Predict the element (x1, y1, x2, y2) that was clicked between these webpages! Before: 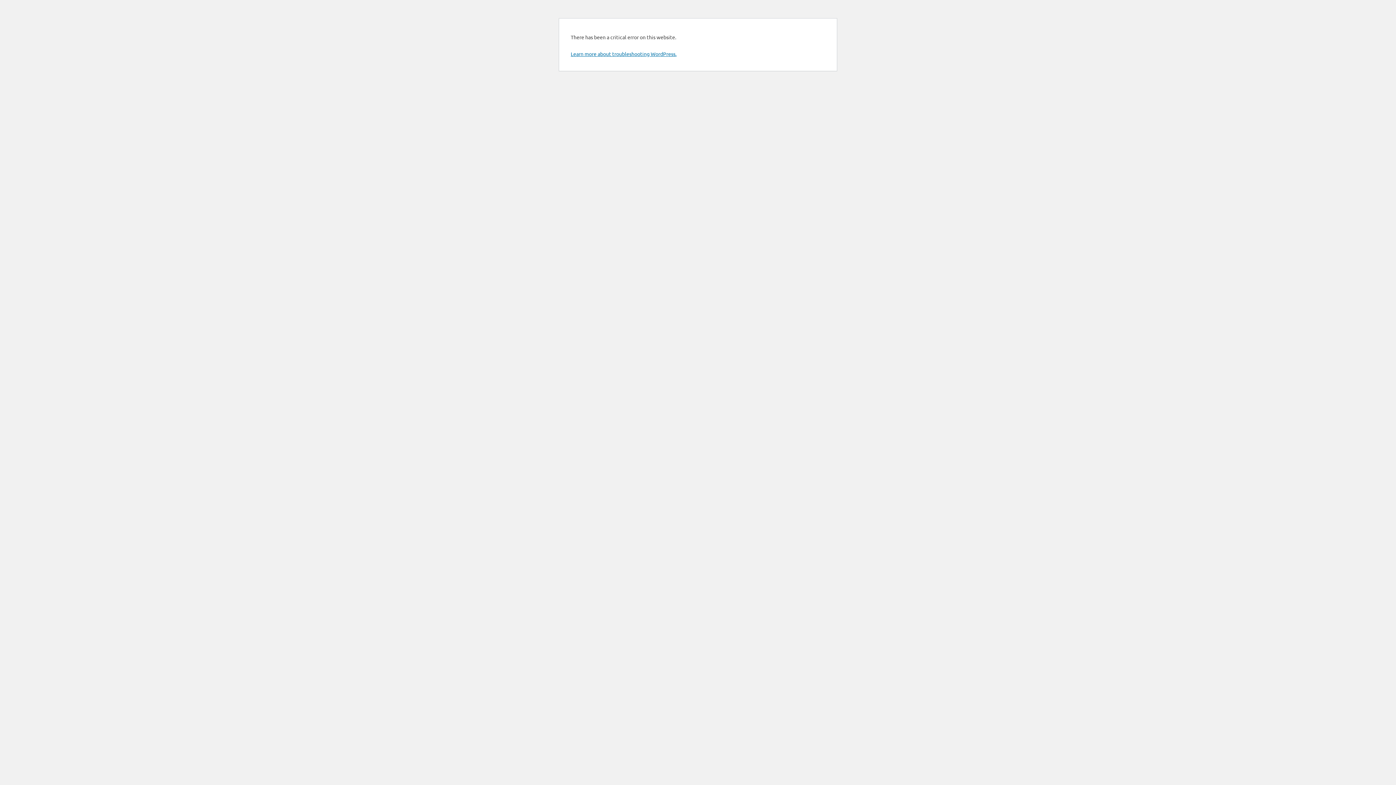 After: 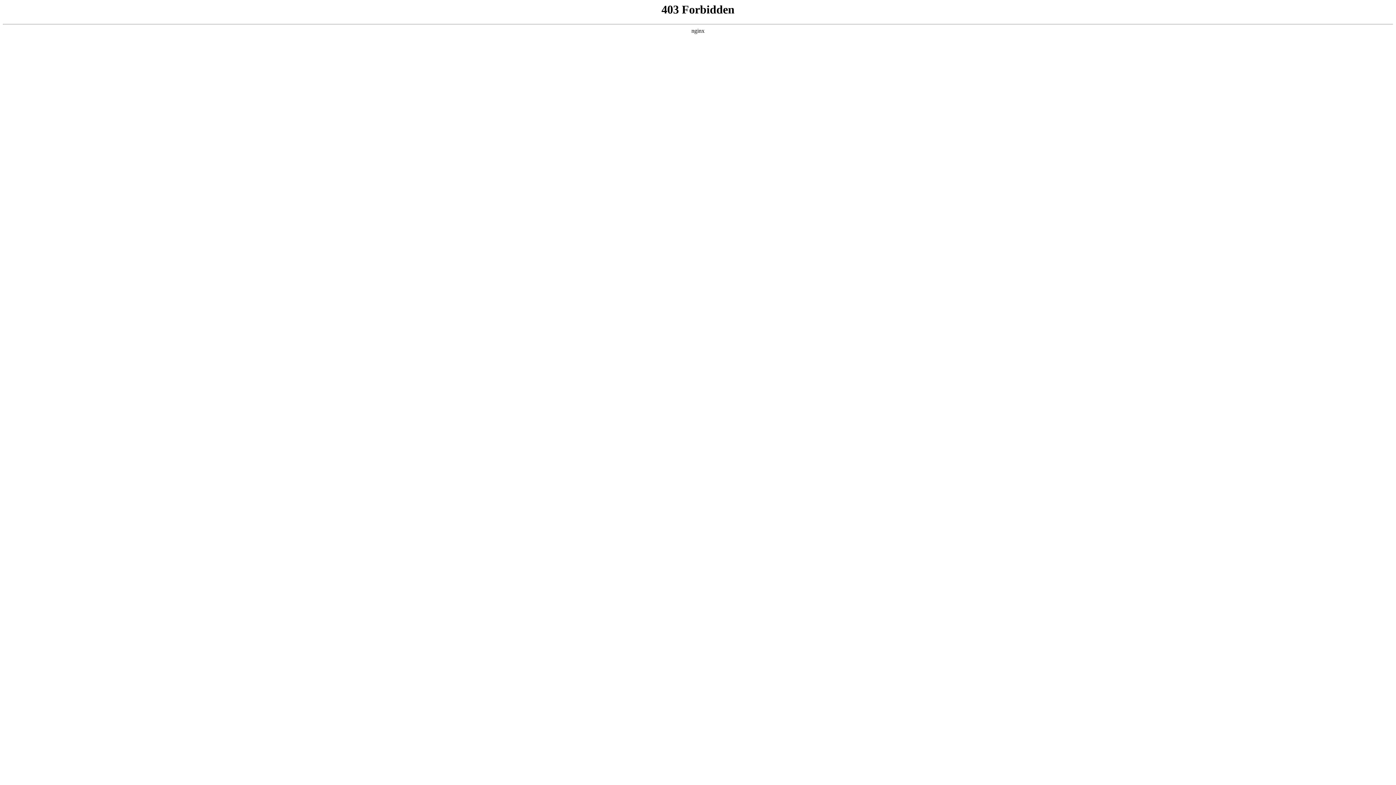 Action: label: Learn more about troubleshooting WordPress. bbox: (570, 50, 676, 57)